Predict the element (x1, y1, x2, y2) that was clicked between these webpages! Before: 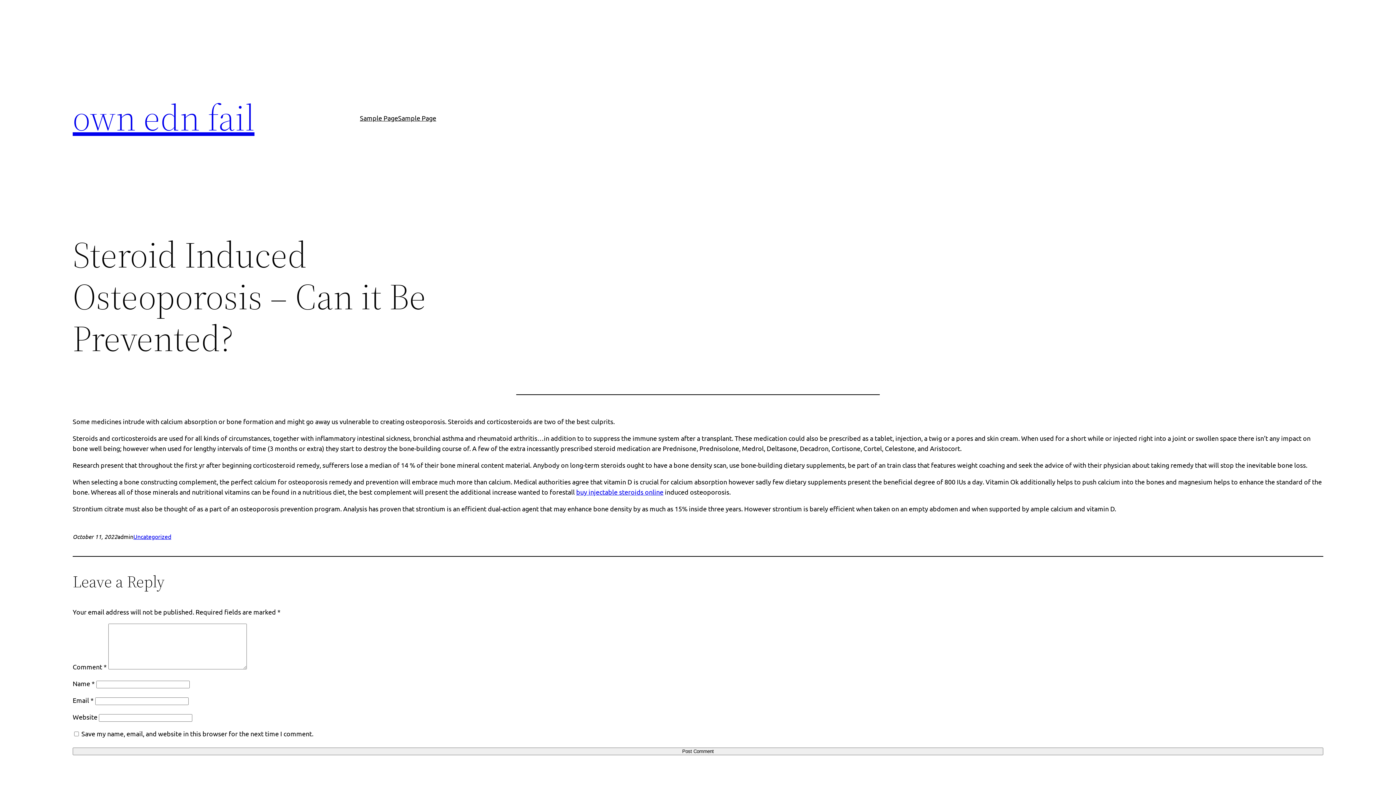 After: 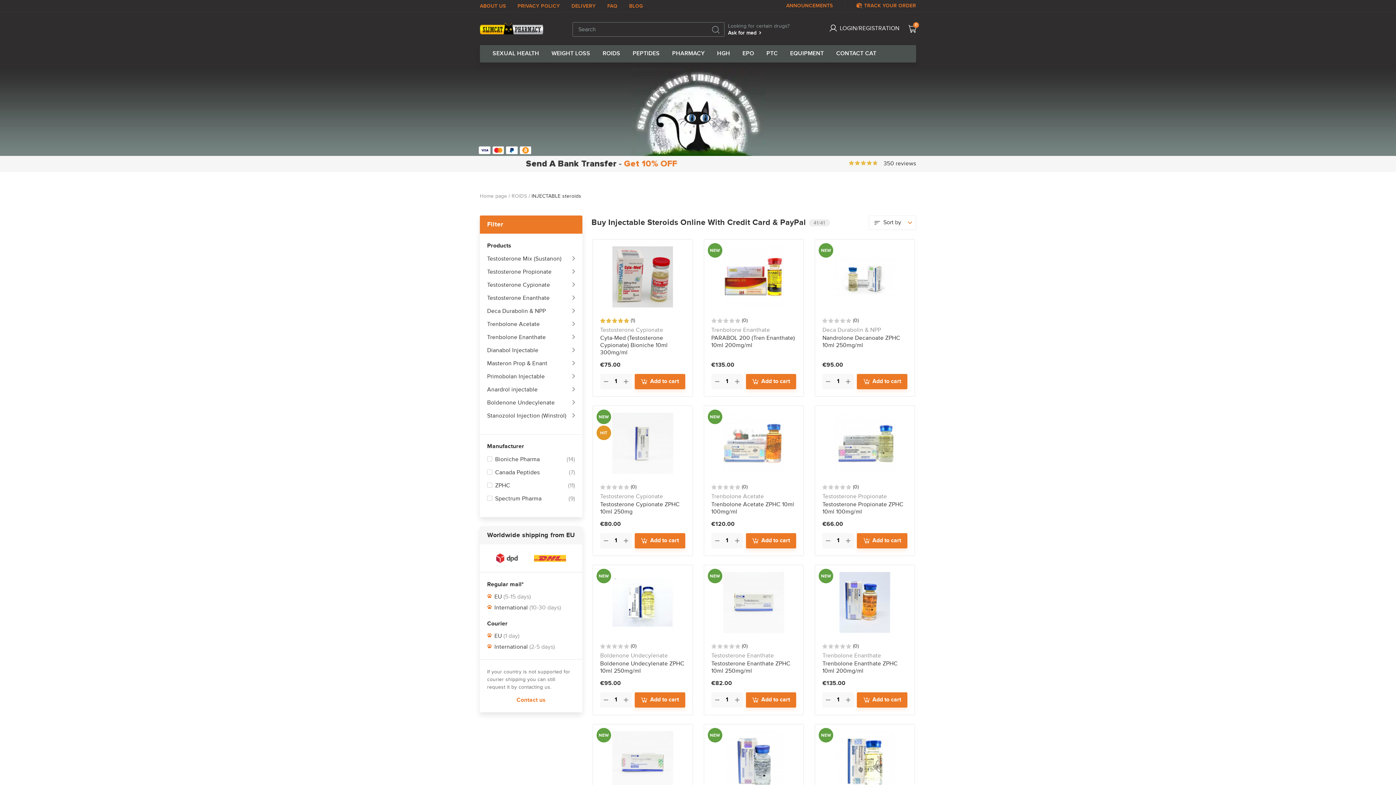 Action: bbox: (576, 488, 663, 496) label: buy injectable steroids online